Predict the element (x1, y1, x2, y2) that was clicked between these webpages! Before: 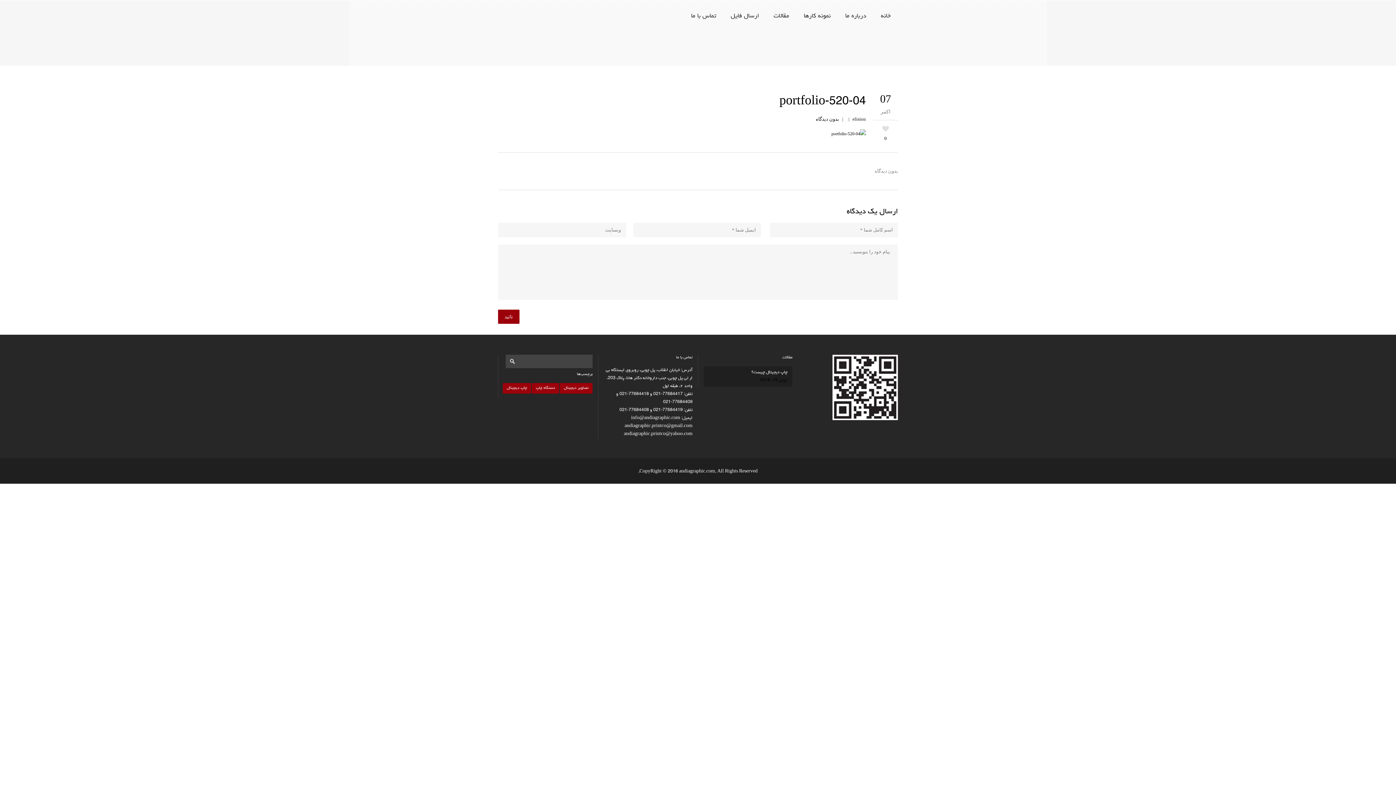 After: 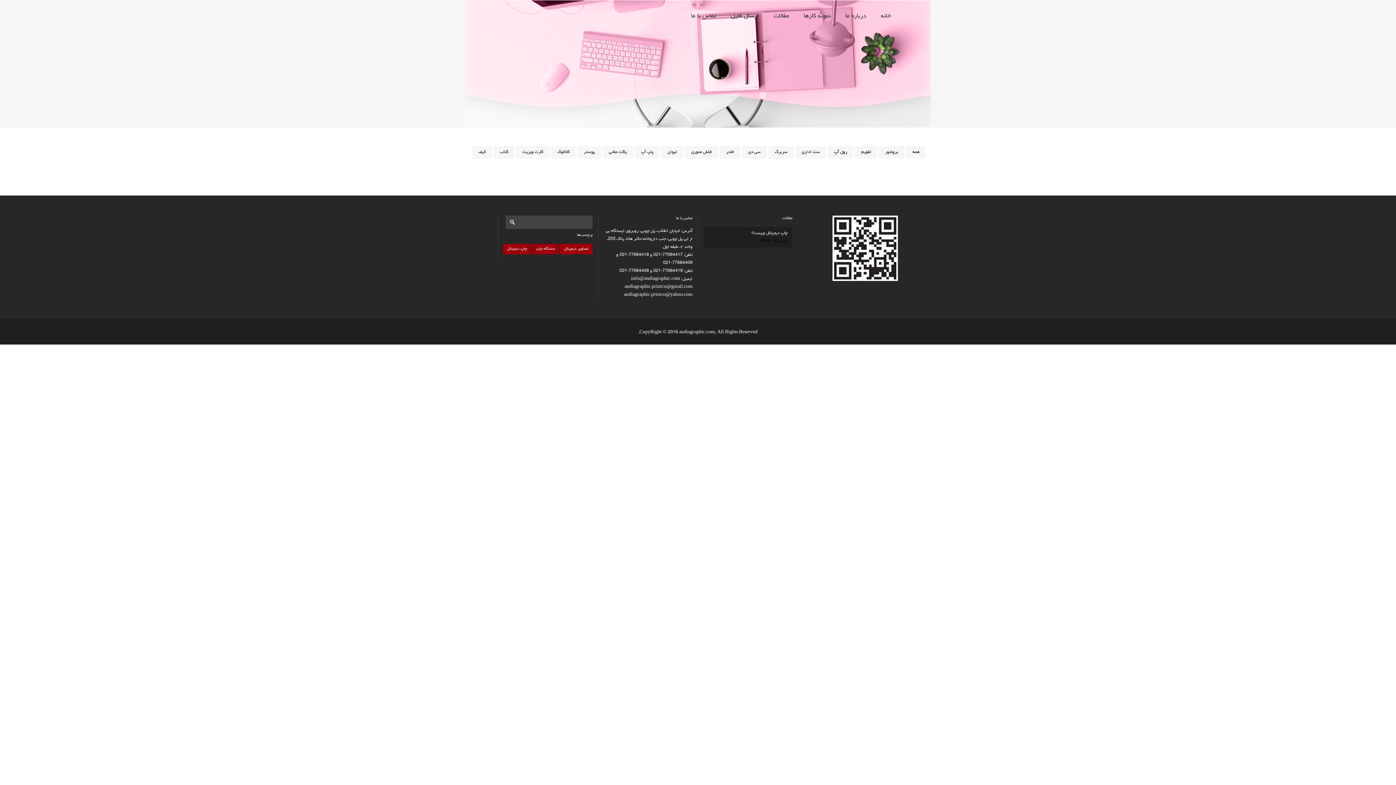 Action: bbox: (796, 0, 838, 32) label: نمونه کارها